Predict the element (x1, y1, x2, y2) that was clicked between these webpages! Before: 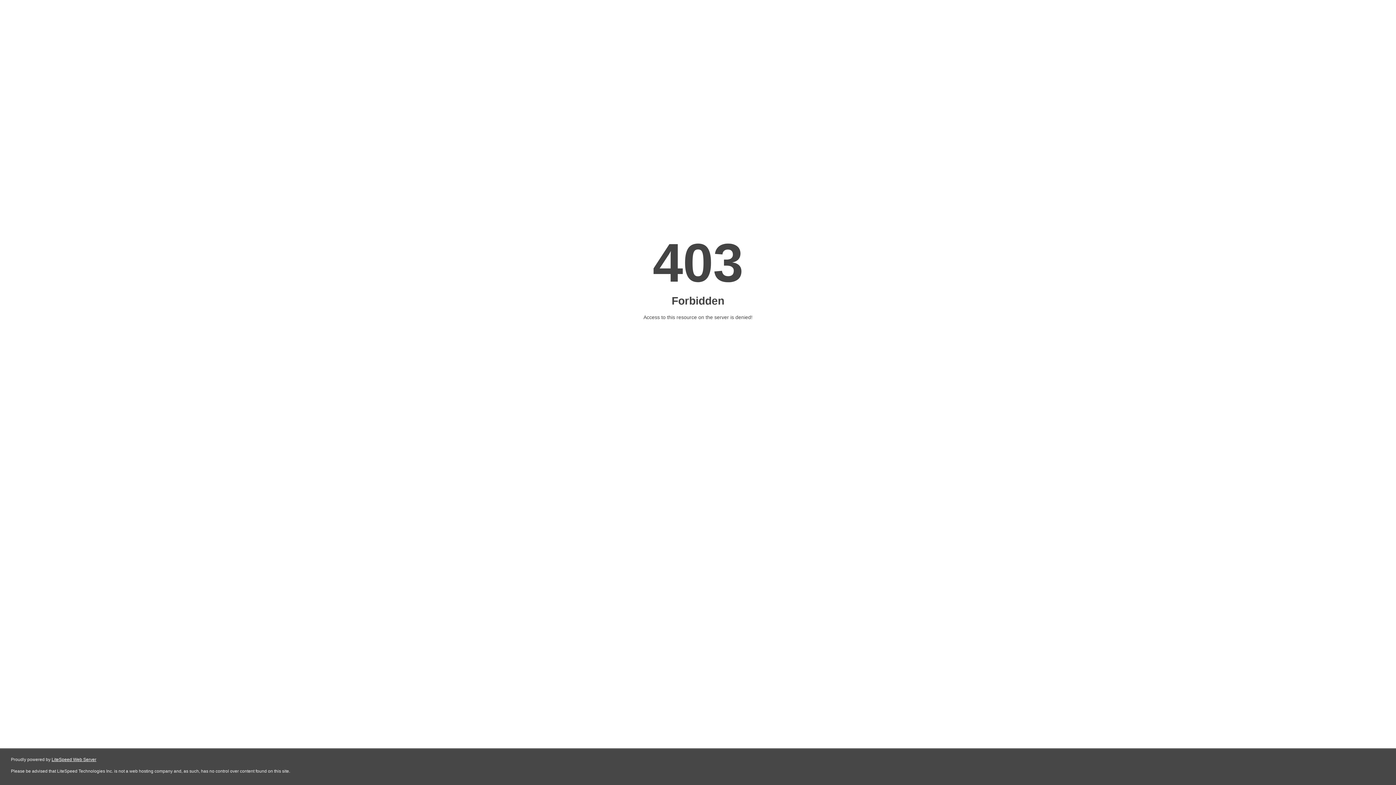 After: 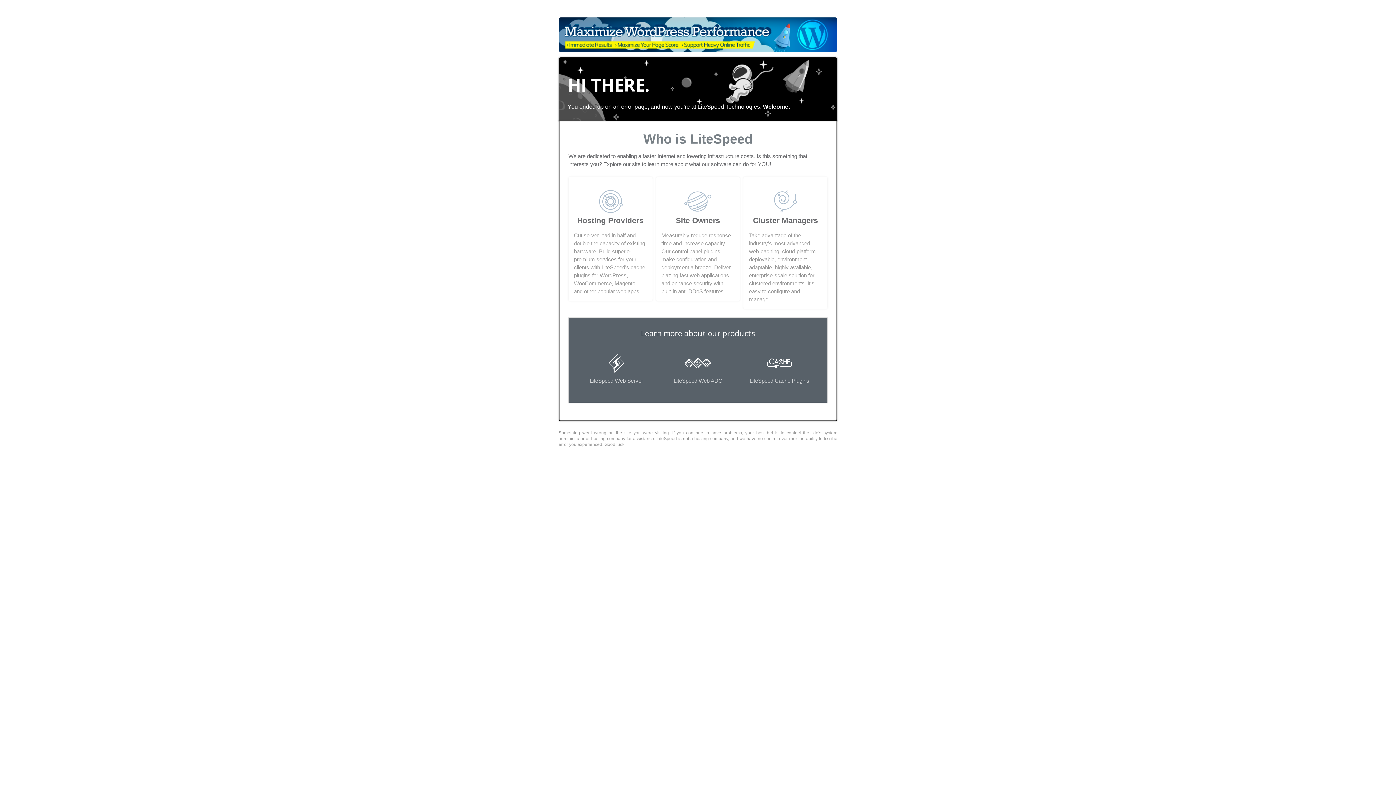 Action: label: LiteSpeed Web Server bbox: (51, 757, 96, 762)